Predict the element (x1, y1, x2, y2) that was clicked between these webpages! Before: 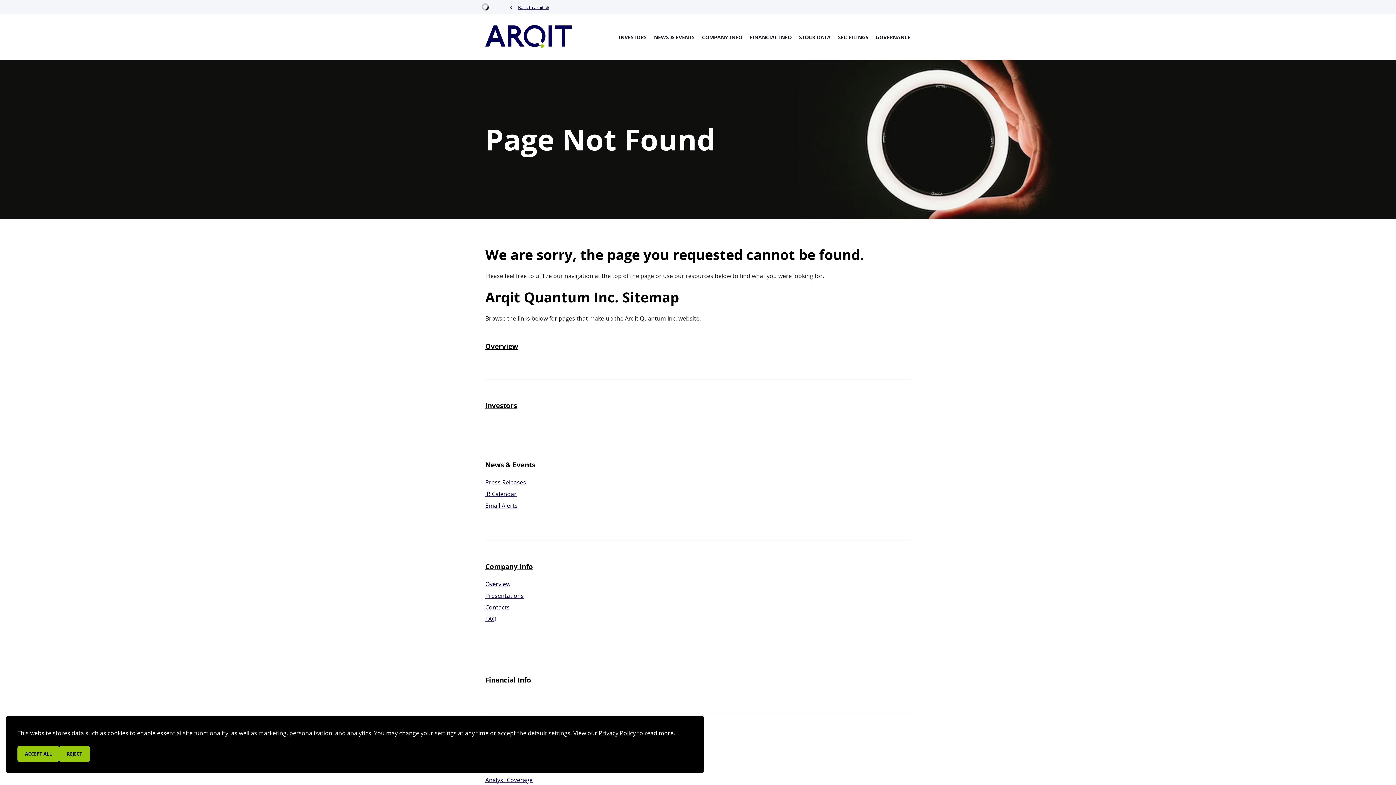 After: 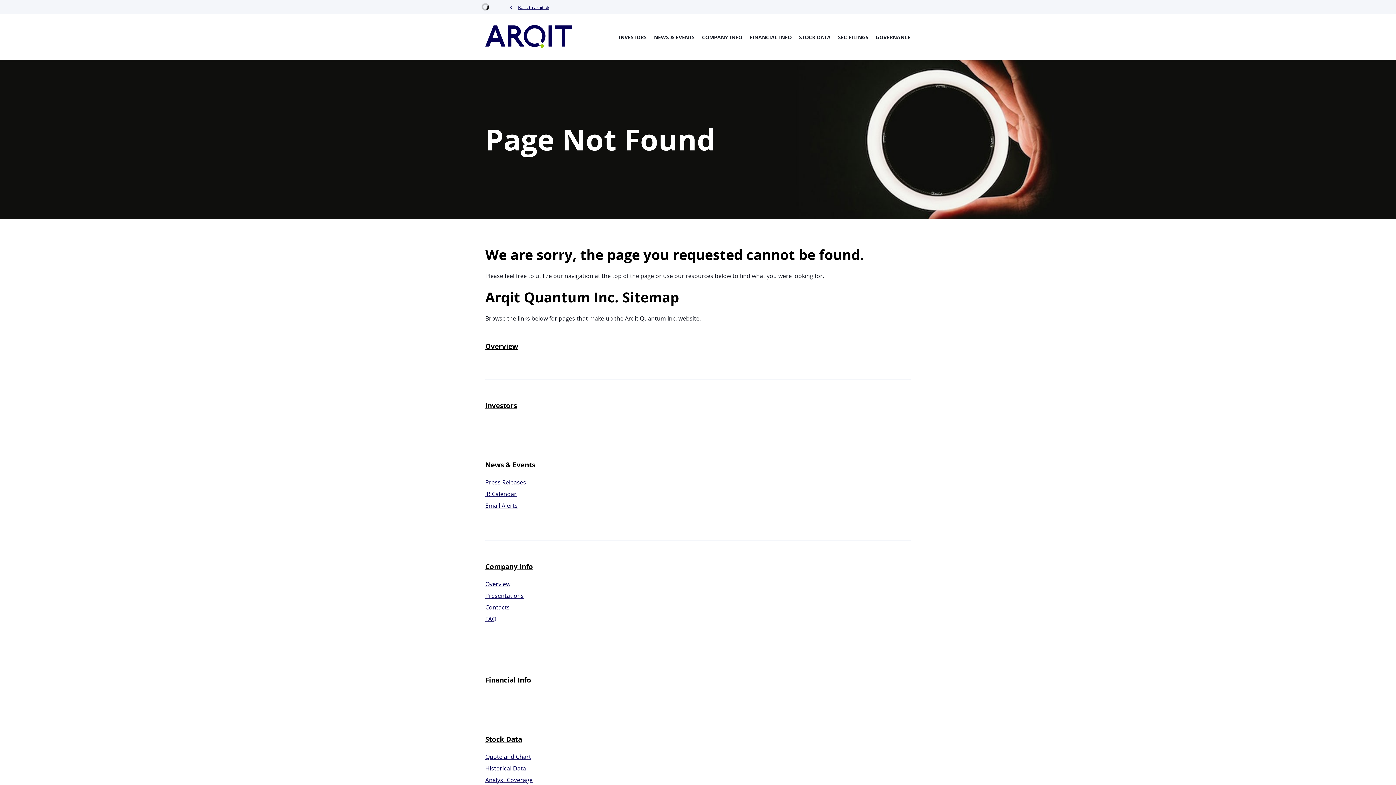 Action: label: ACCEPT ALL bbox: (17, 746, 59, 762)